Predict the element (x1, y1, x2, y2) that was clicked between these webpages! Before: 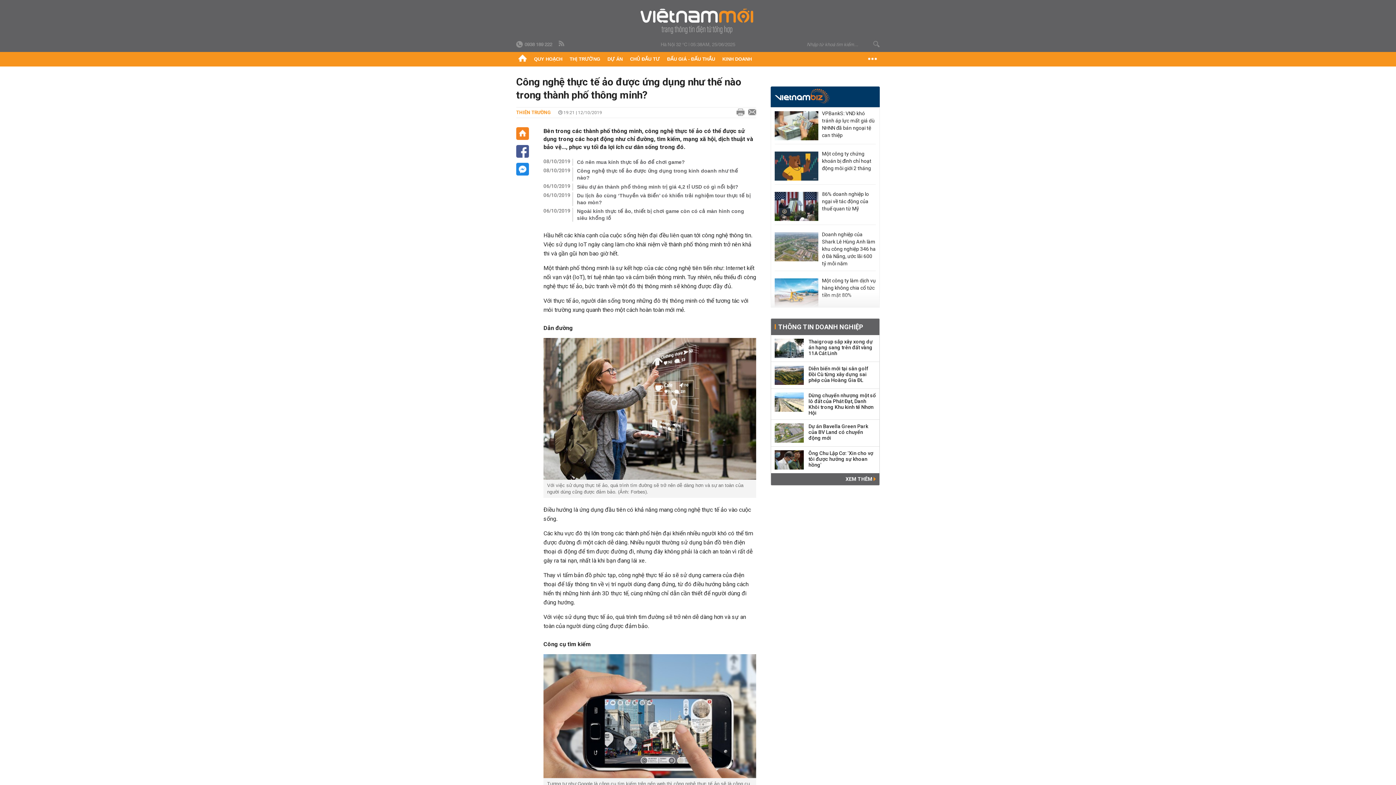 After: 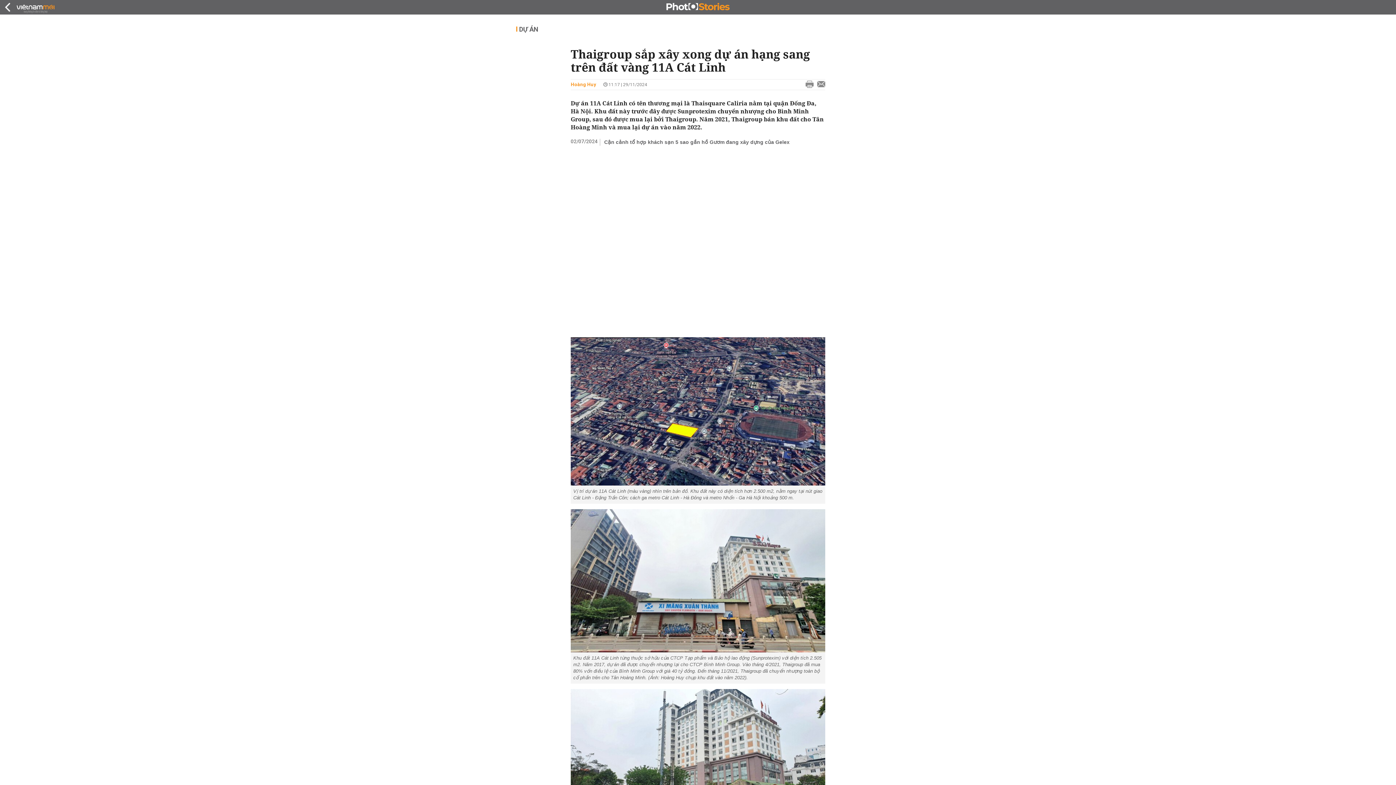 Action: bbox: (774, 338, 804, 358)